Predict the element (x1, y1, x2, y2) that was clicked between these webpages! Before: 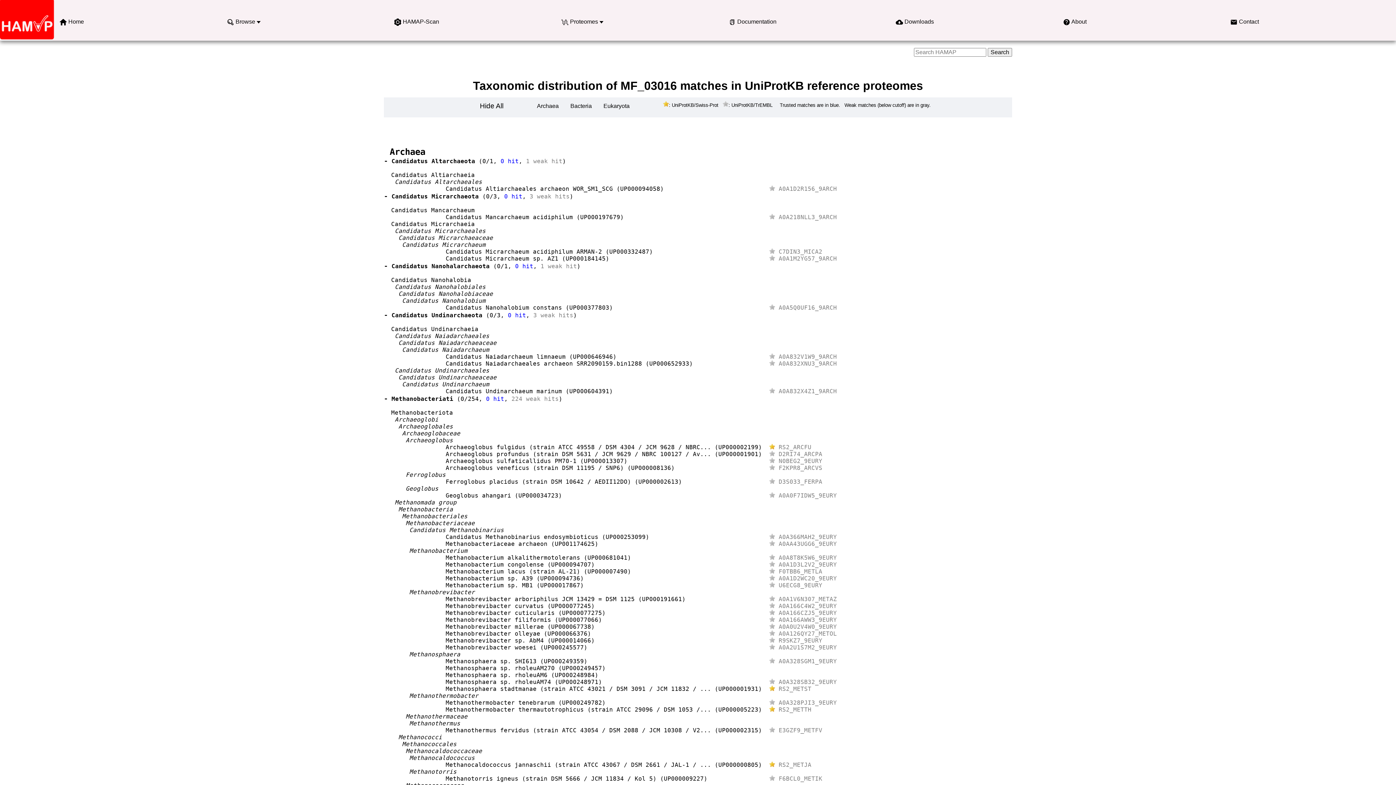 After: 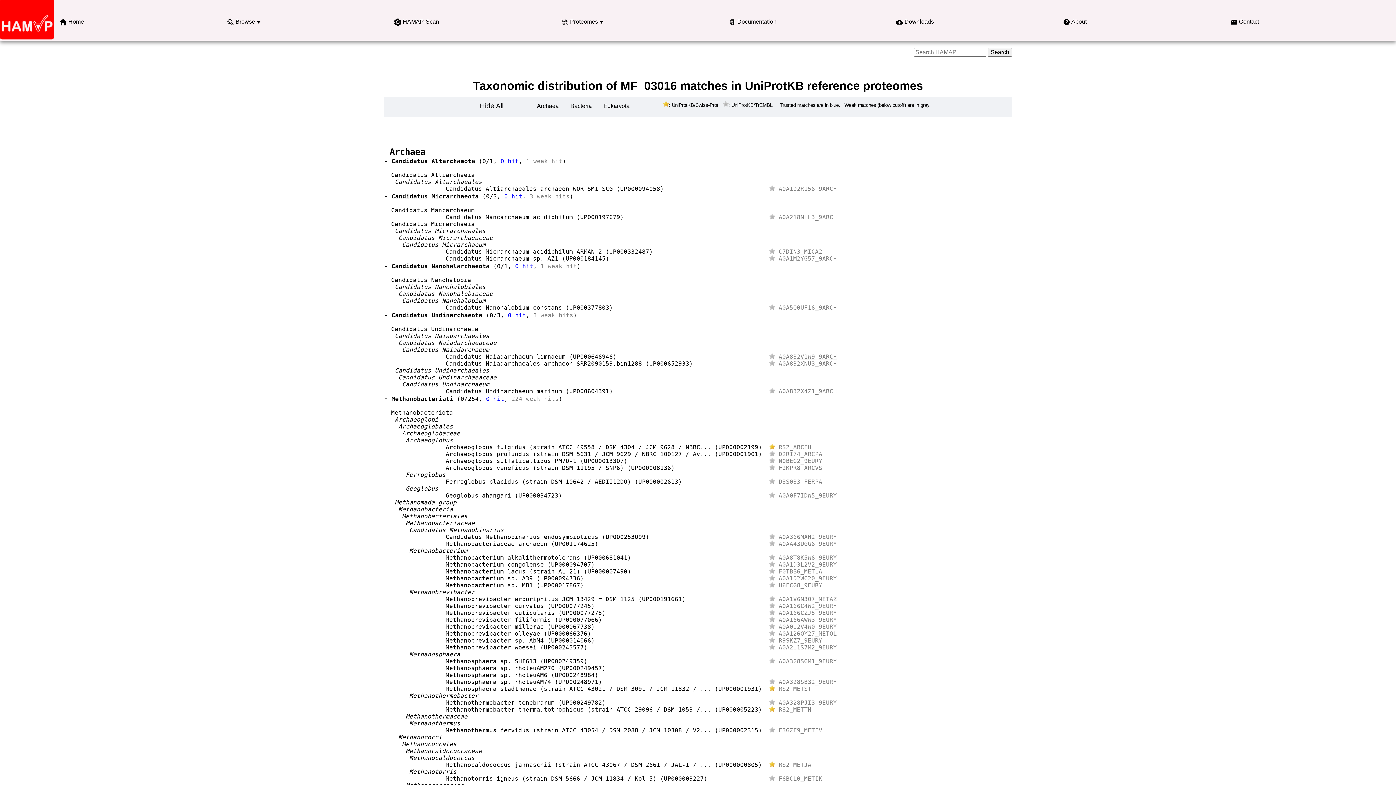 Action: label: A0A832V1W9_9ARCH bbox: (778, 353, 837, 360)